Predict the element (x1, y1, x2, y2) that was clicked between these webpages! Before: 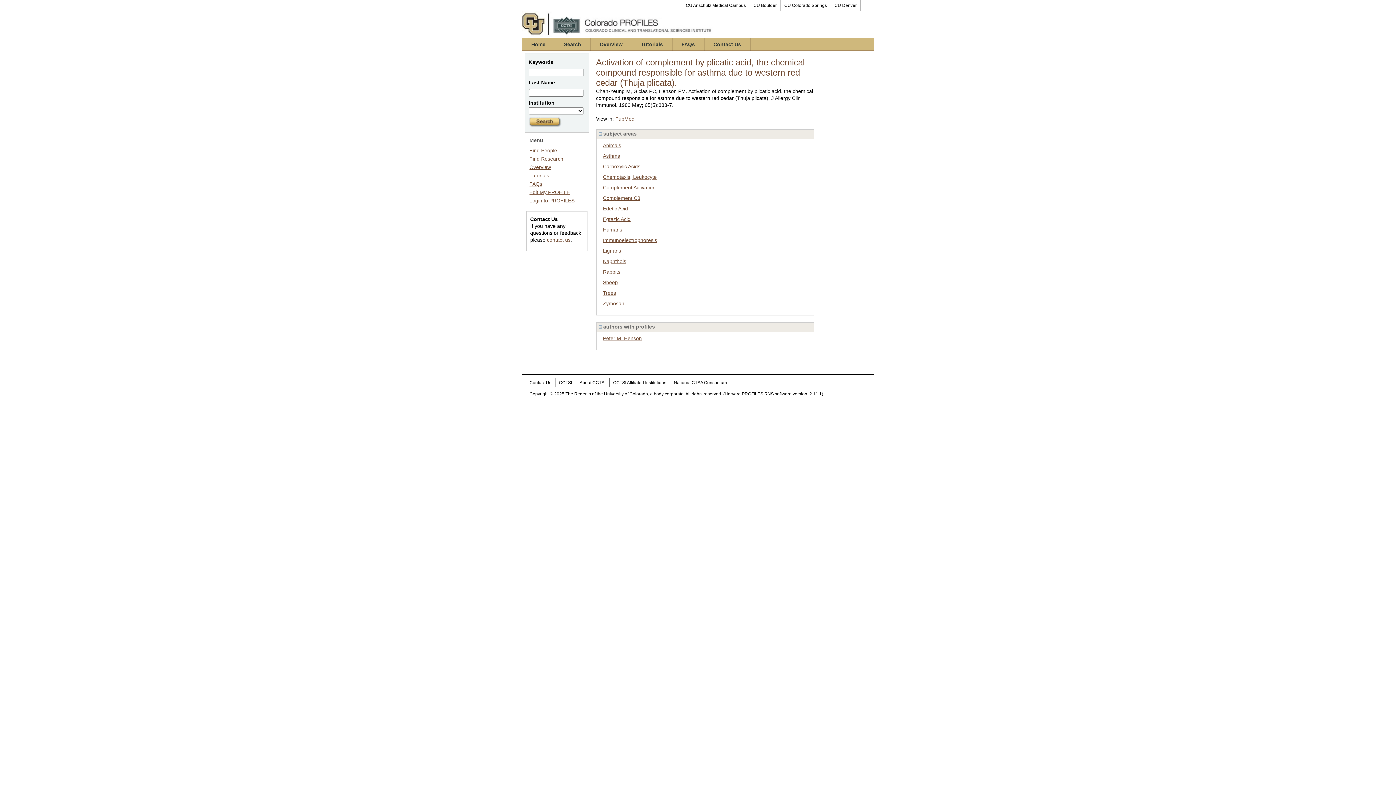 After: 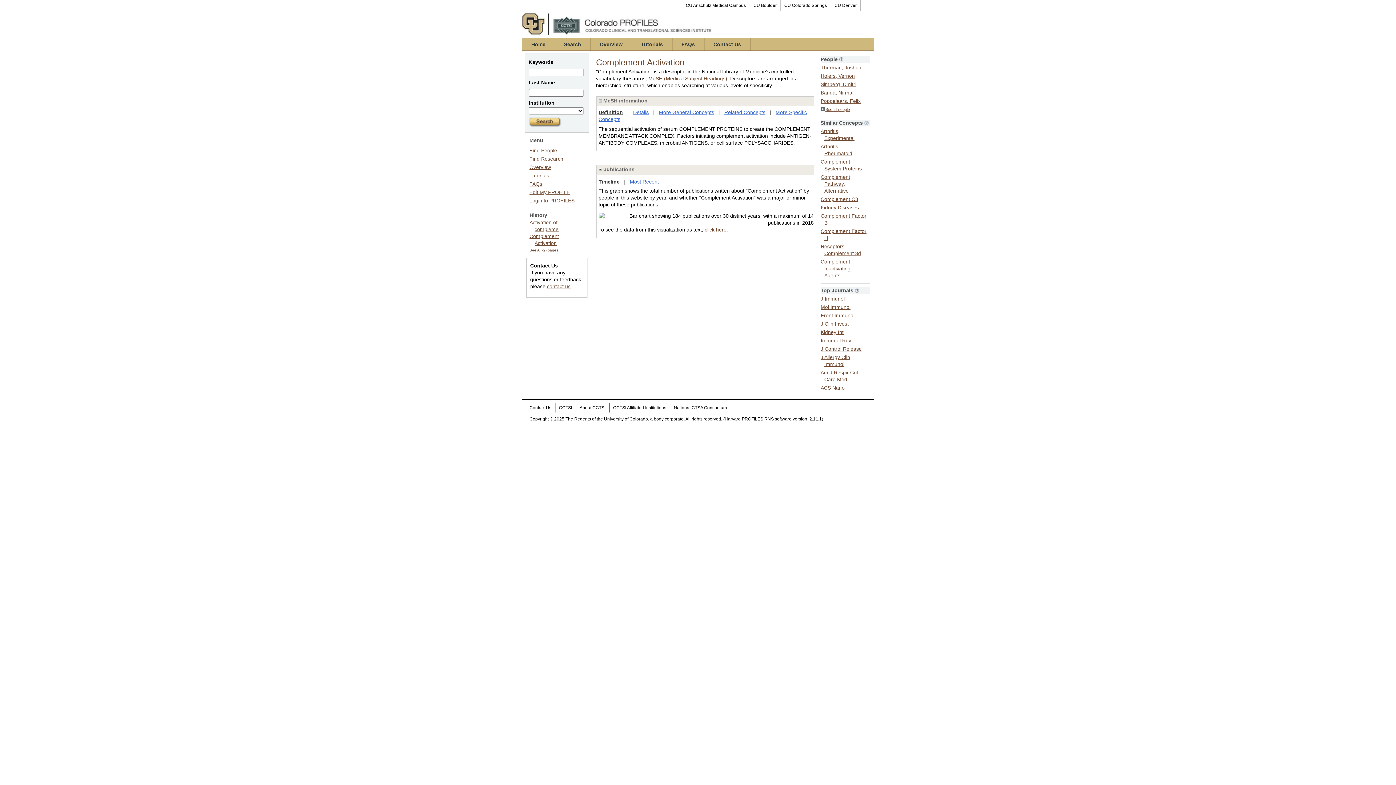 Action: label: Complement Activation bbox: (603, 184, 655, 190)